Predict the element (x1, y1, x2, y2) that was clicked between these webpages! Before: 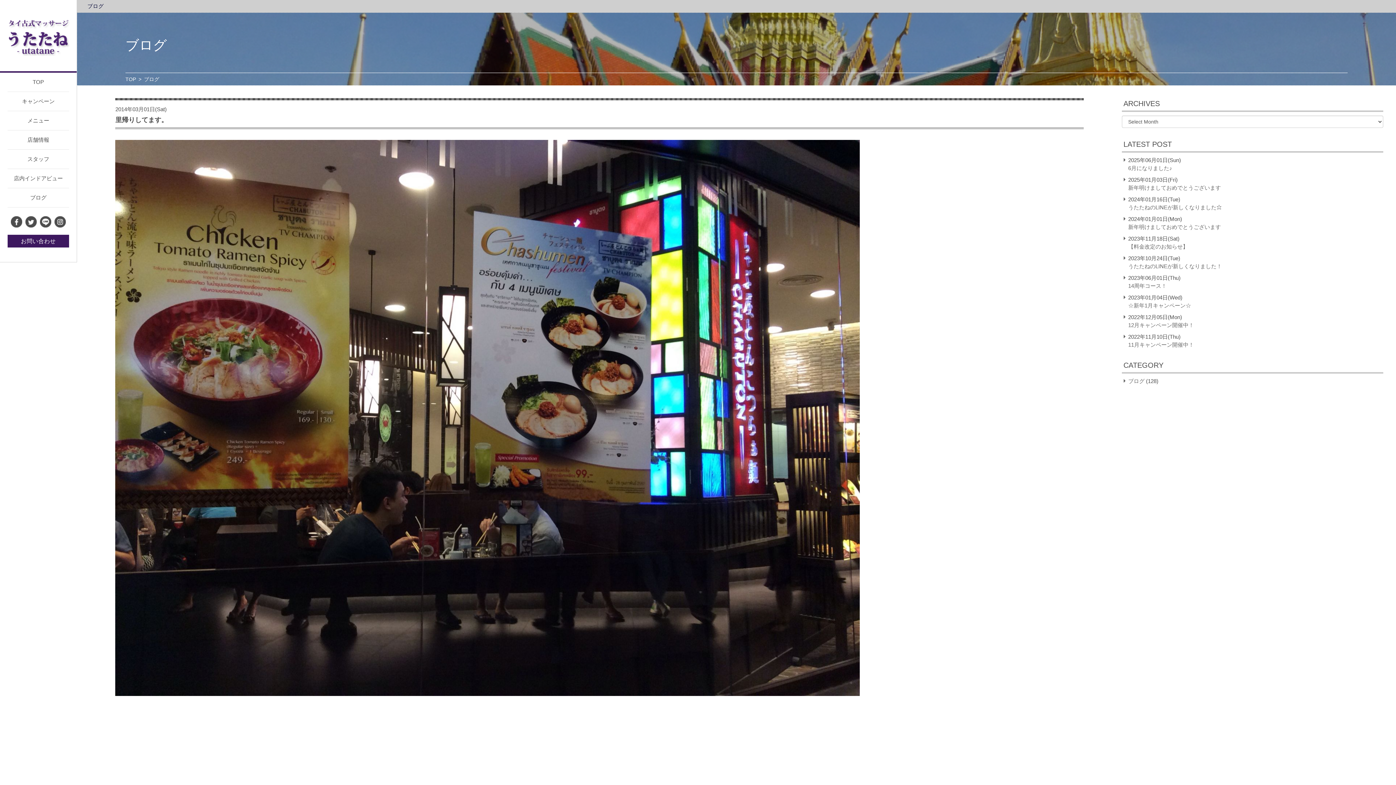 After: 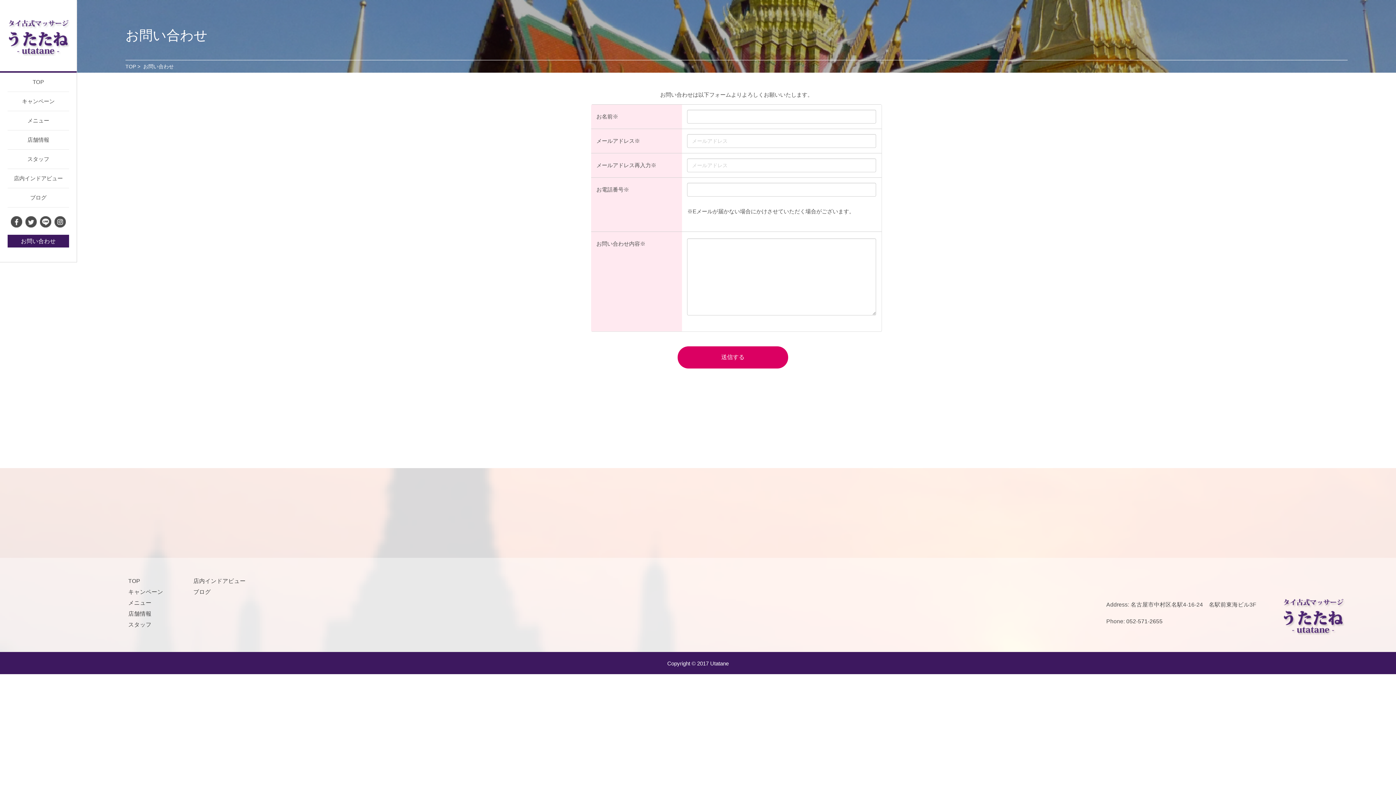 Action: bbox: (7, 234, 69, 247) label: お問い合わせ